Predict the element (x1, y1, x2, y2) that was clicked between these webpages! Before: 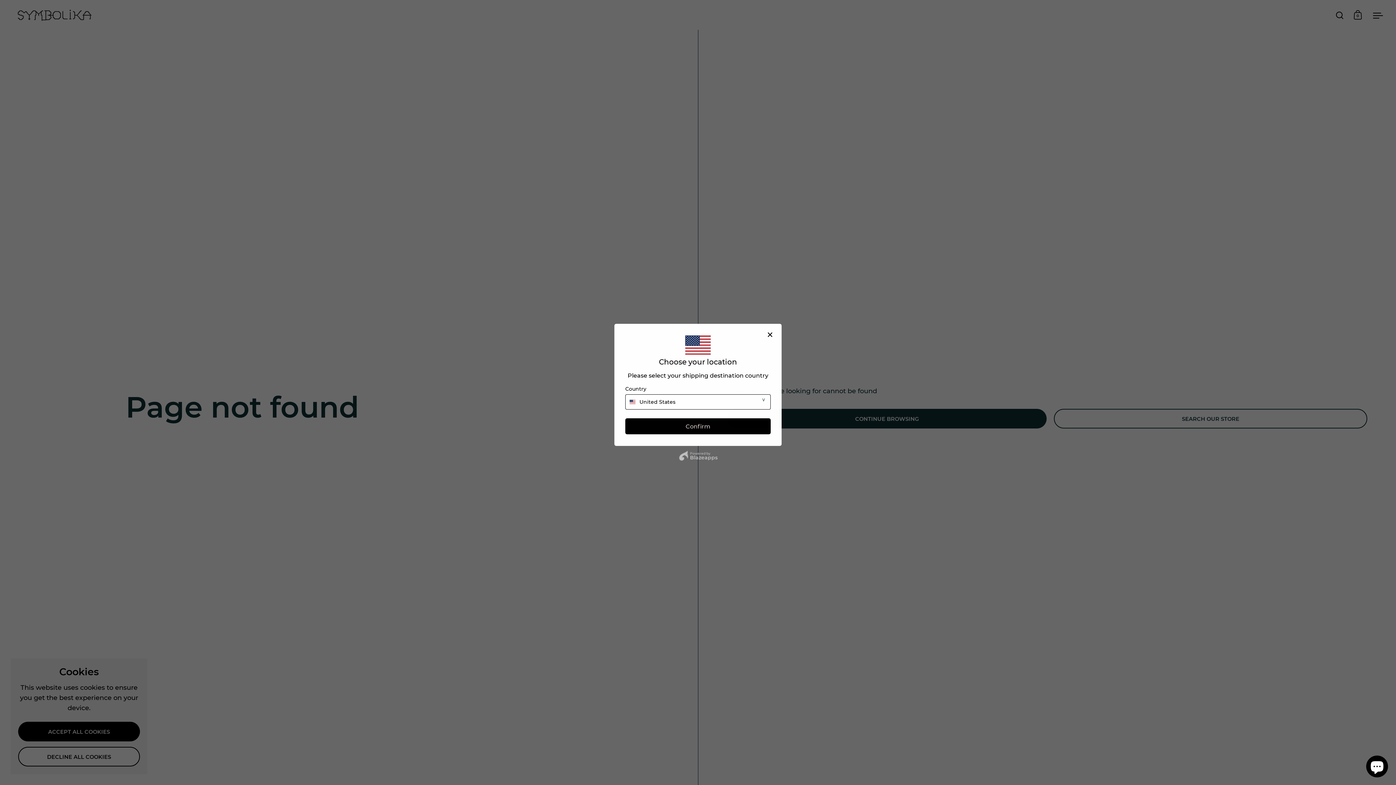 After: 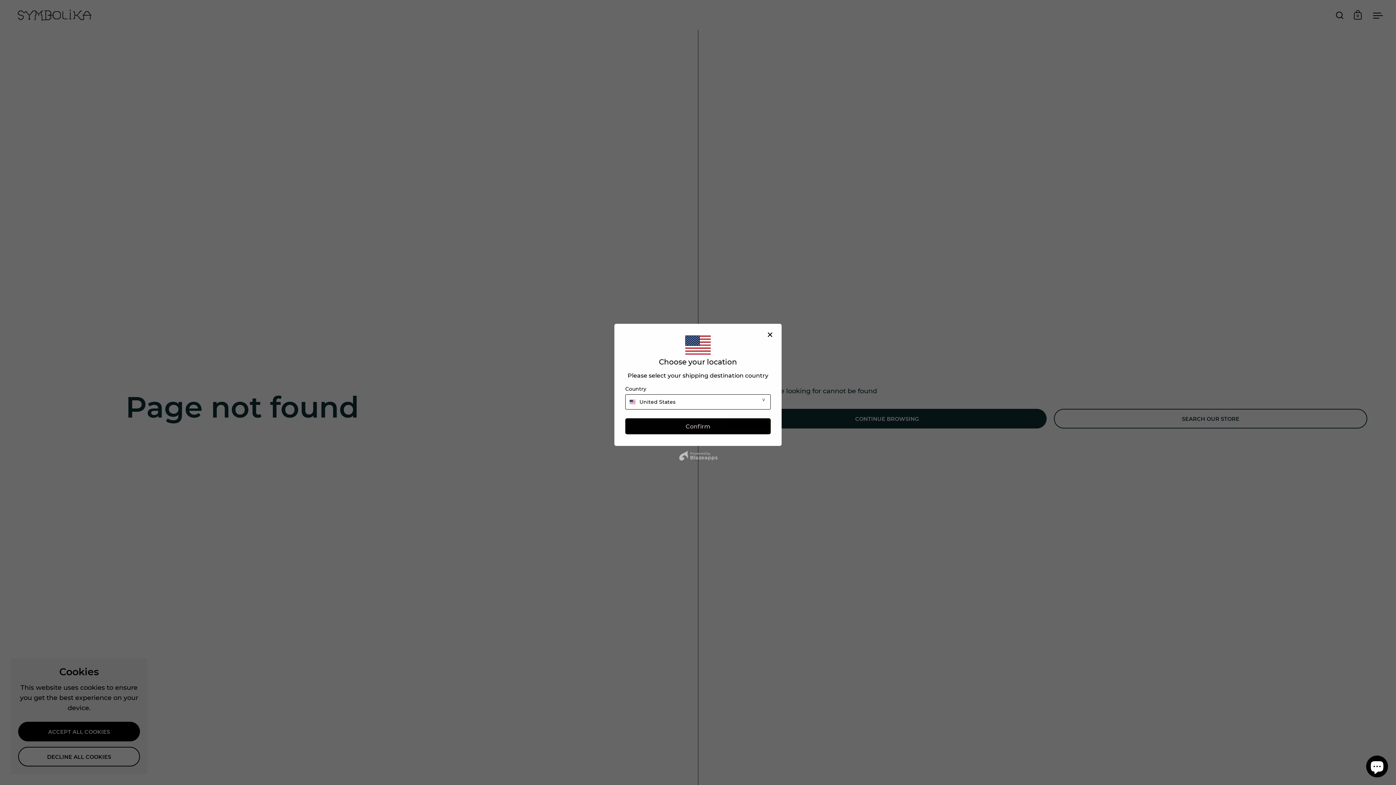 Action: bbox: (690, 455, 717, 460) label: Blazeapps